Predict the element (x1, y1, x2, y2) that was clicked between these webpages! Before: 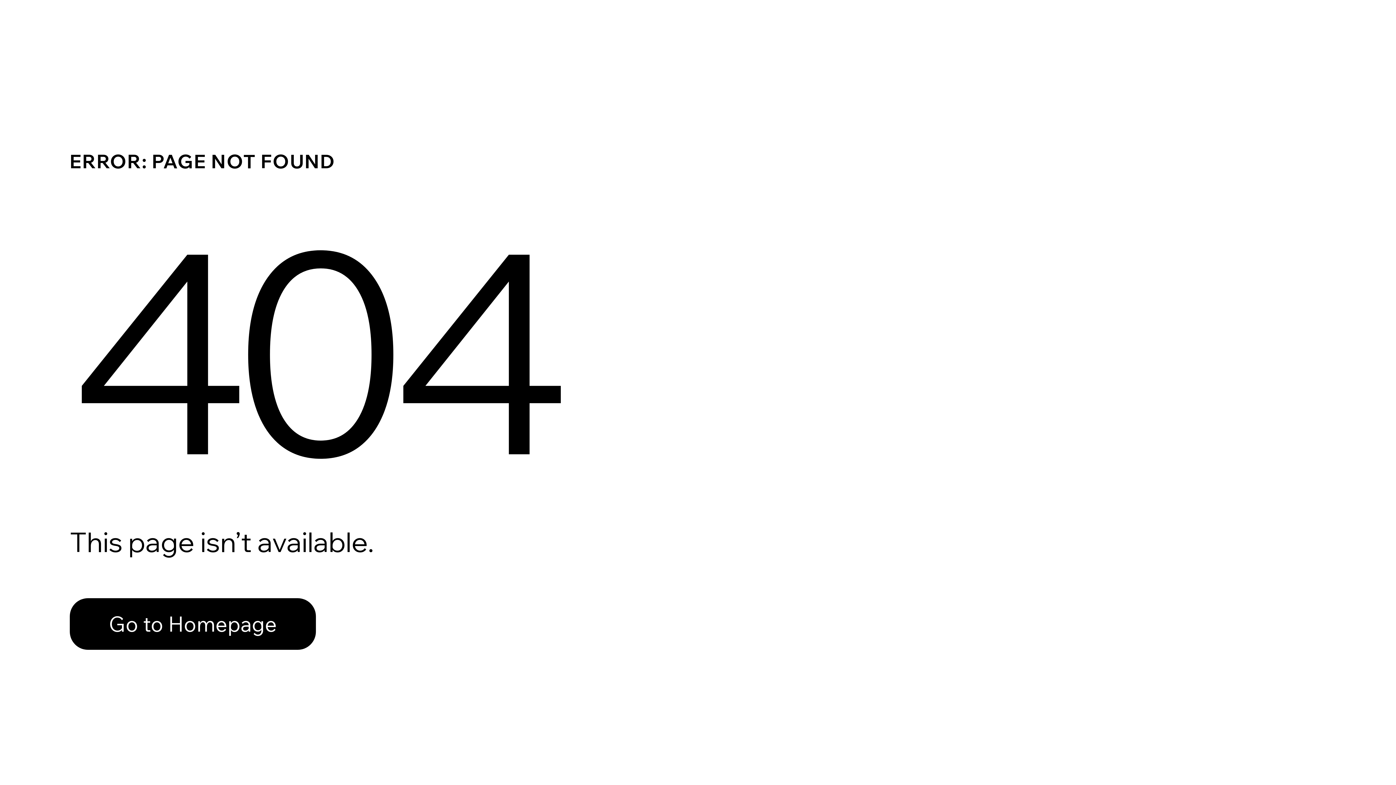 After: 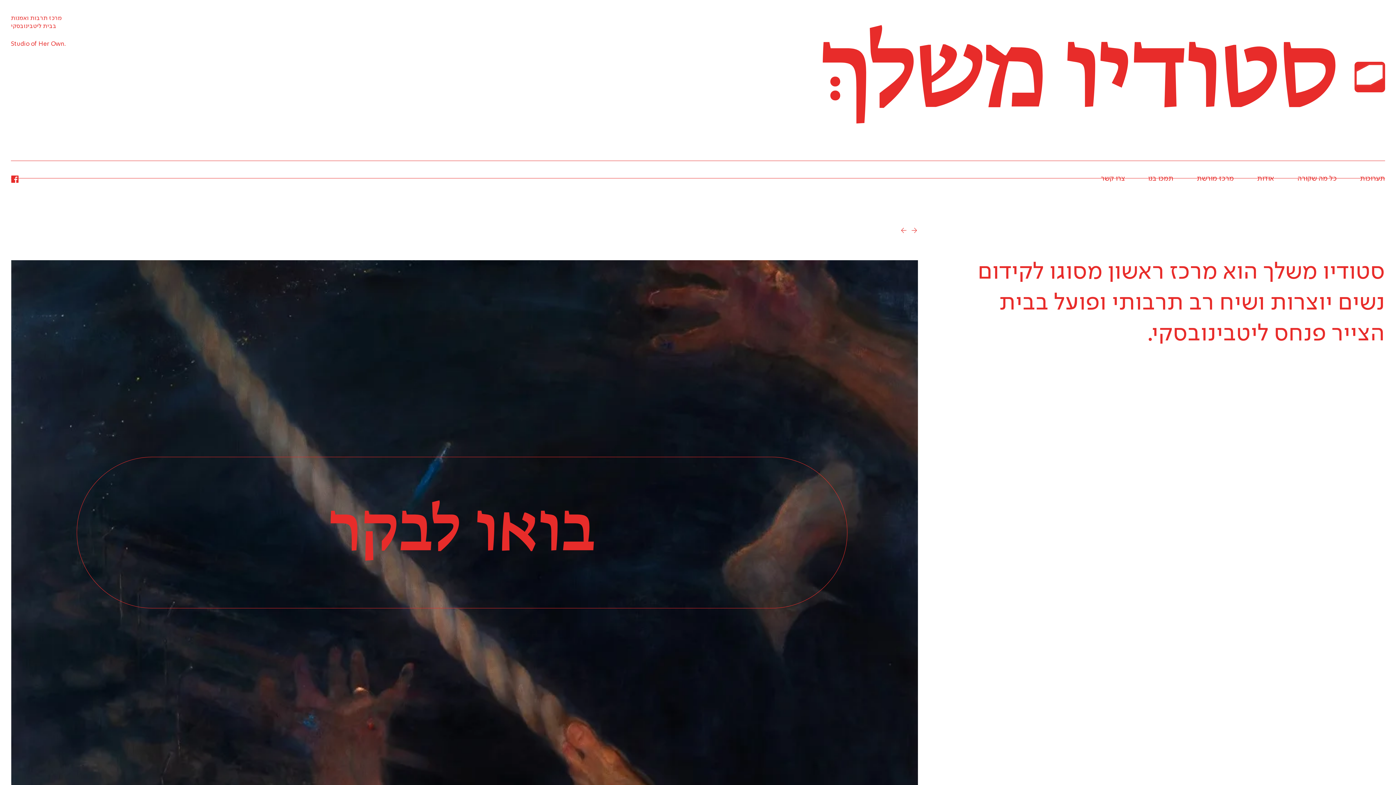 Action: label: Go to Homepage bbox: (69, 582, 768, 659)